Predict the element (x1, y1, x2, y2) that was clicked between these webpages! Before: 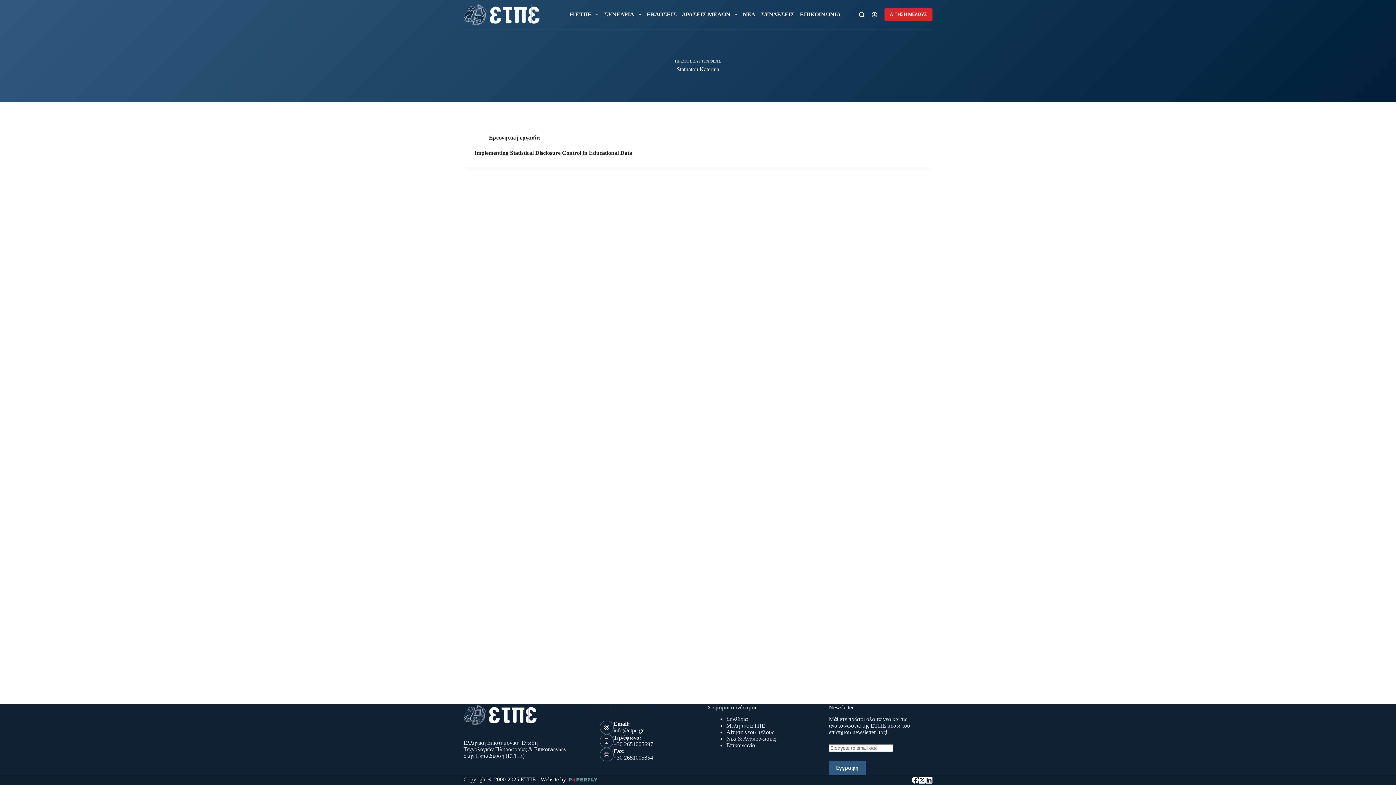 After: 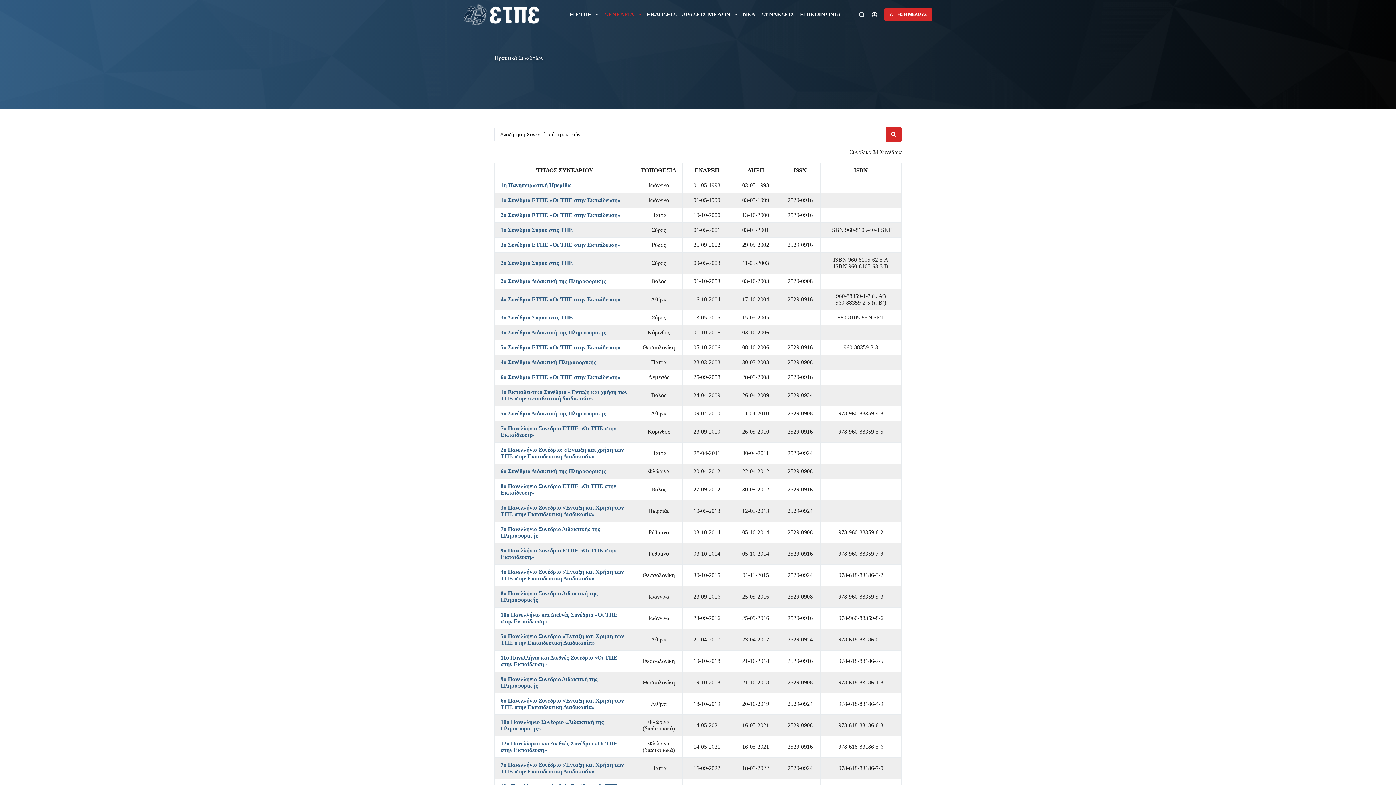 Action: label: Συνέδρια bbox: (726, 716, 748, 722)